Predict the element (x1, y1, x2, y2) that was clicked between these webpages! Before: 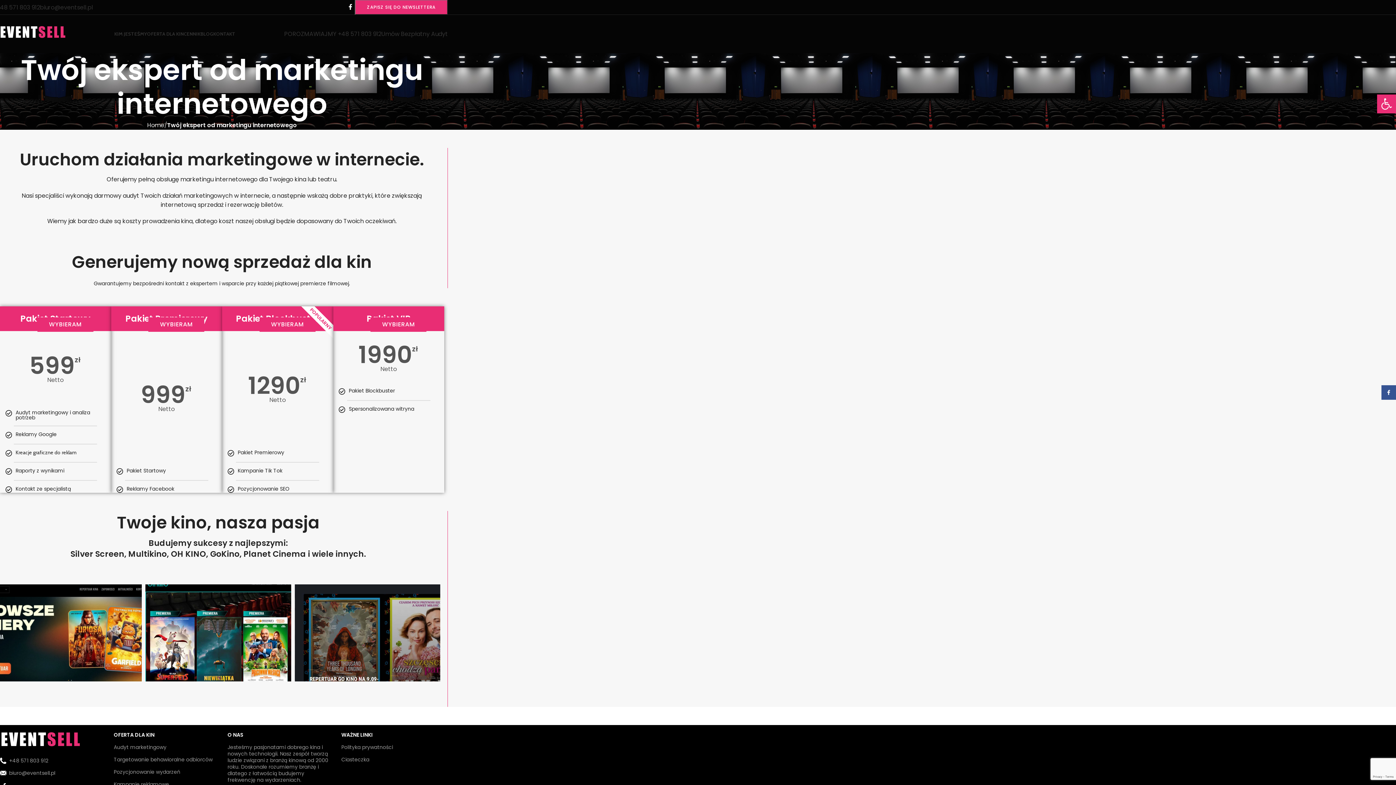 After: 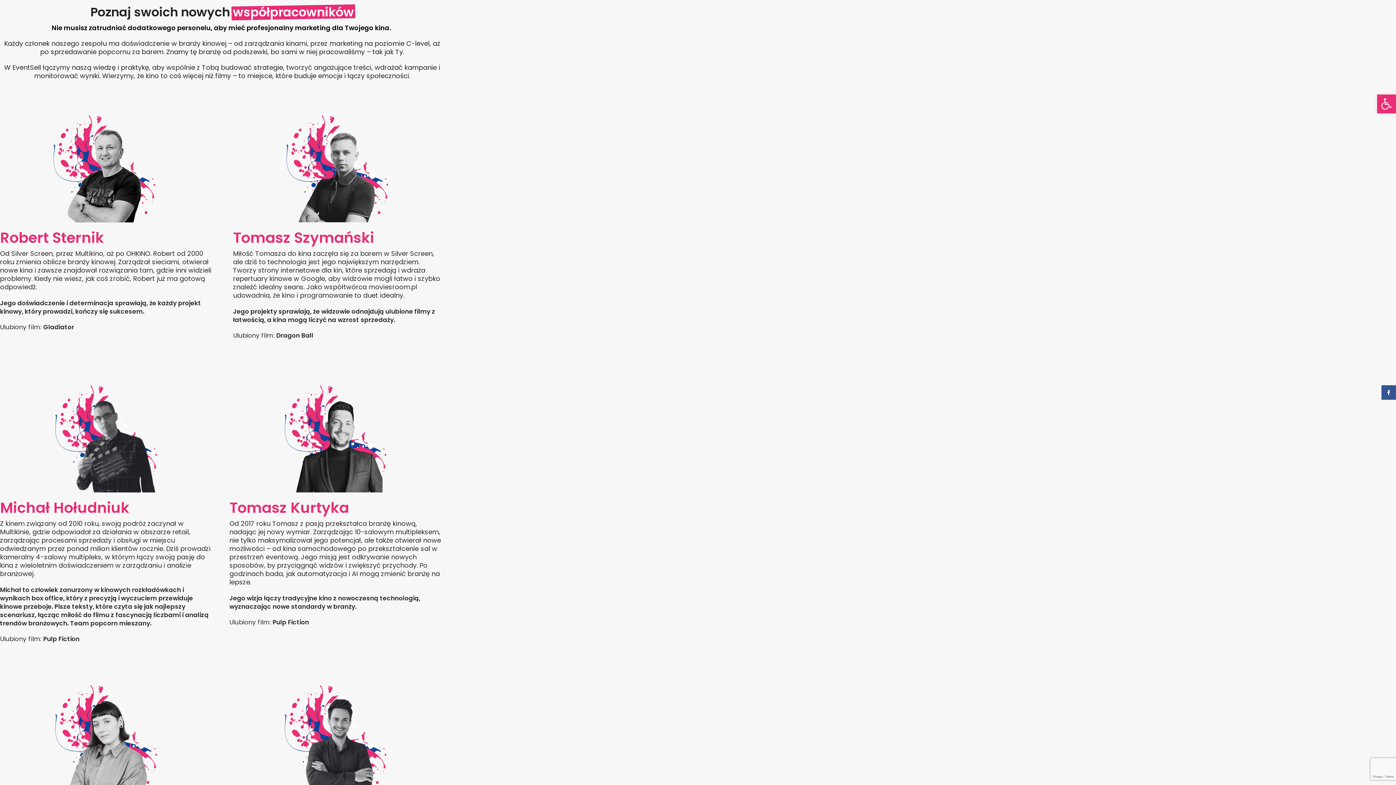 Action: label: KIM JESTEŚMY bbox: (114, 26, 147, 41)